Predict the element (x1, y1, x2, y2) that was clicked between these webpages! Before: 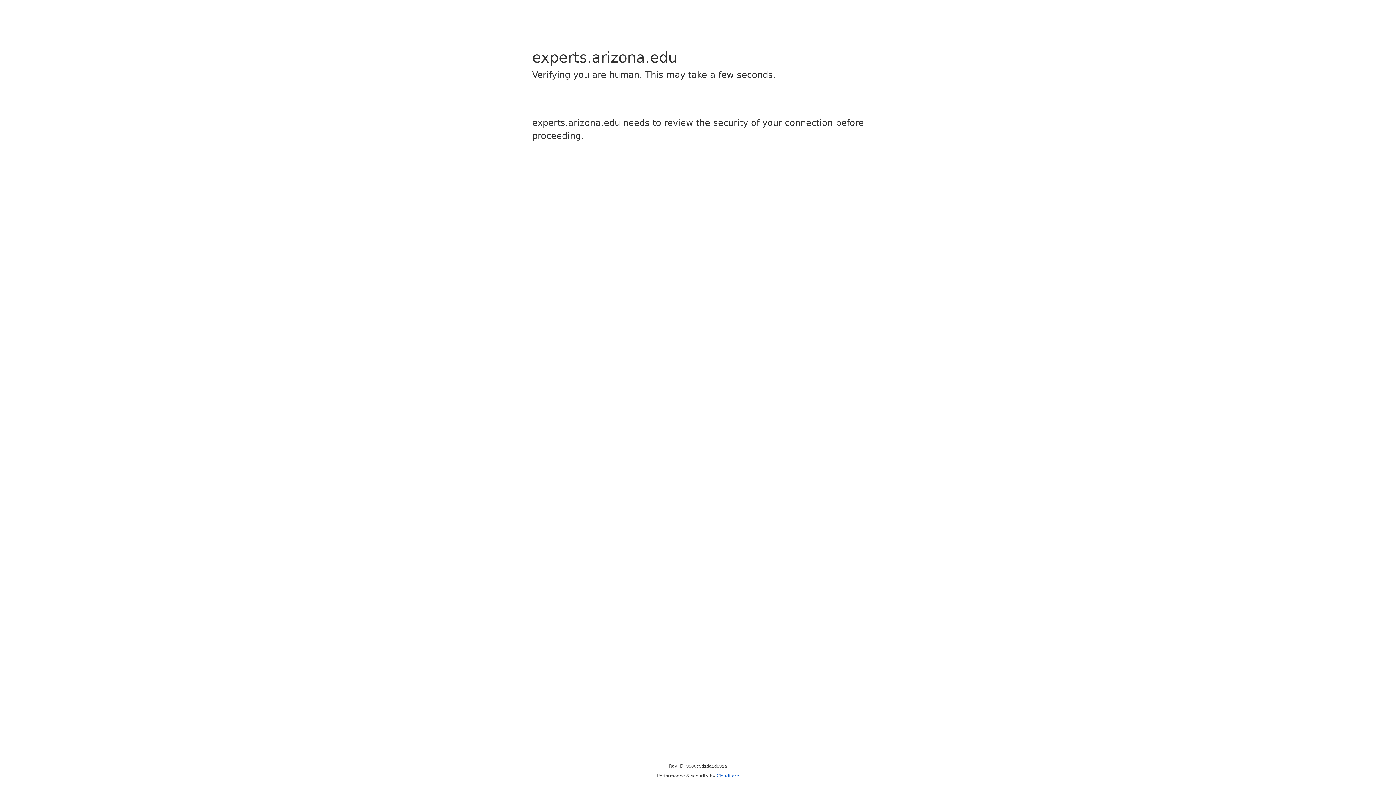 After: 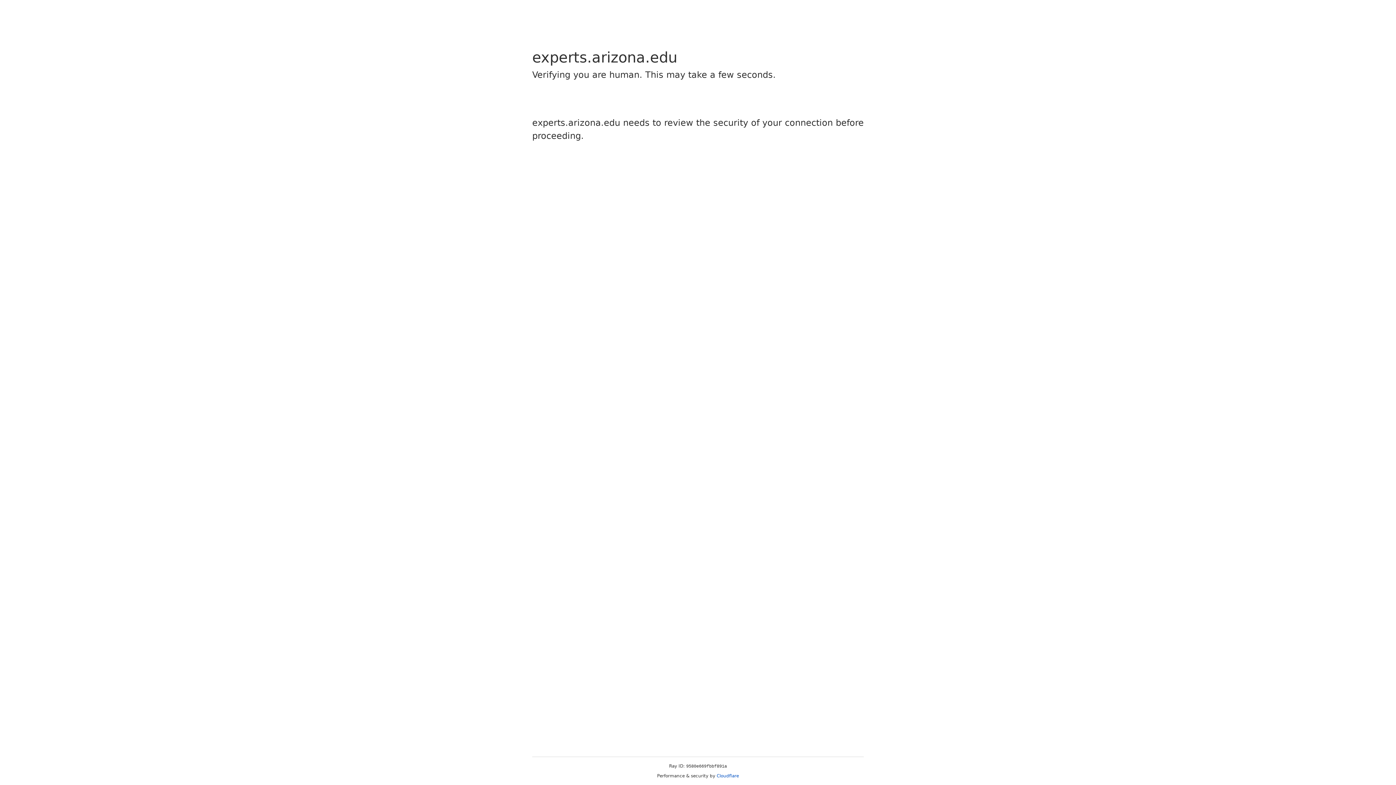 Action: label: Cloudflare bbox: (716, 773, 739, 778)